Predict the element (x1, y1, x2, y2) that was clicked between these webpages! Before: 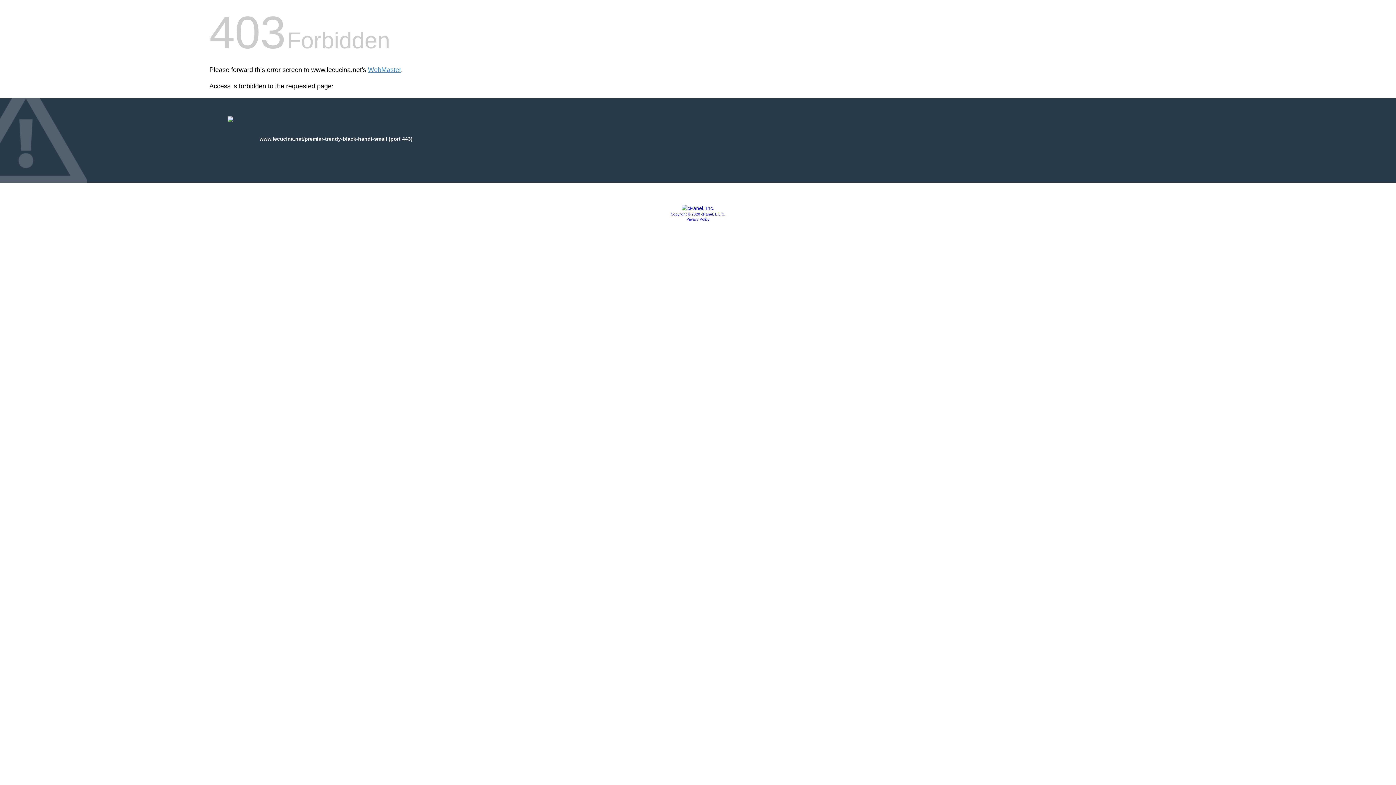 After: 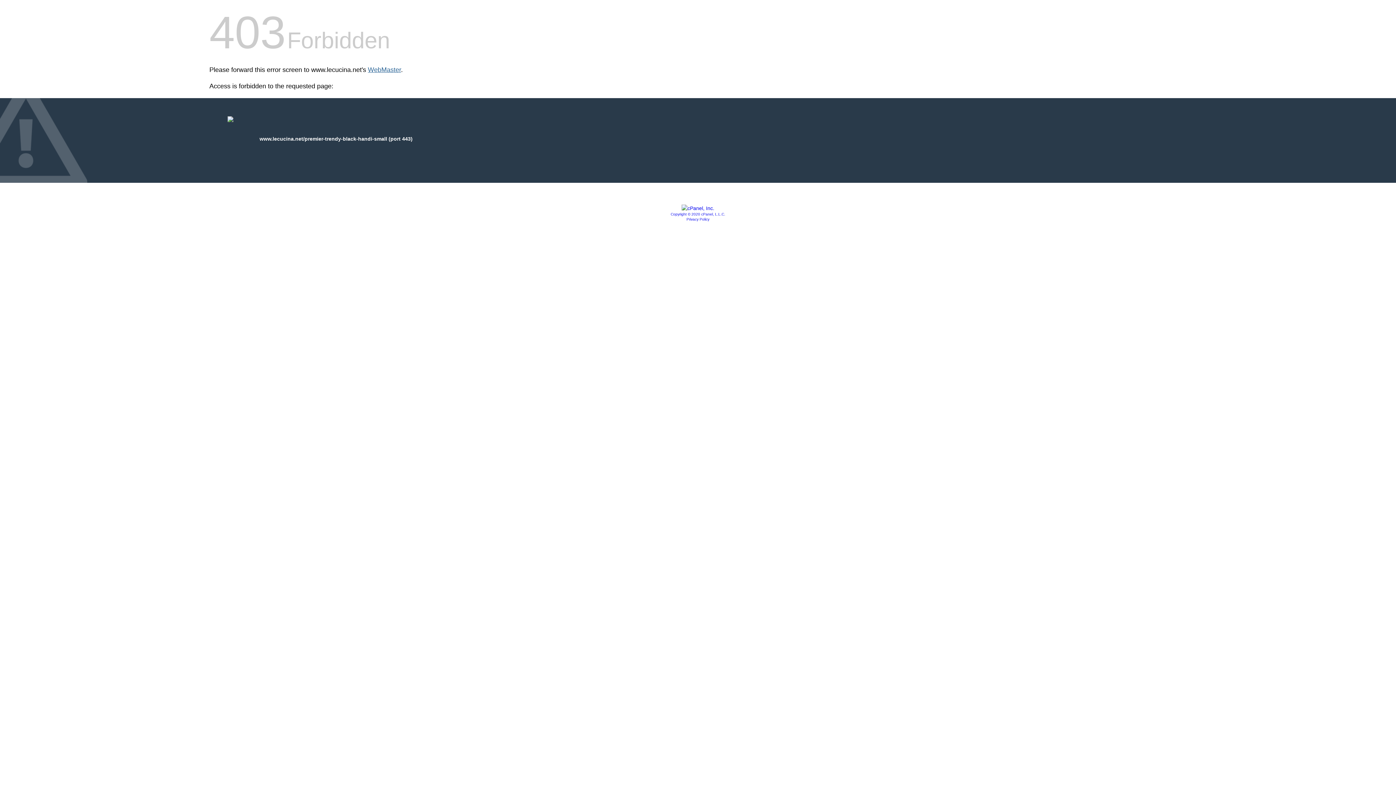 Action: bbox: (368, 66, 401, 73) label: WebMaster